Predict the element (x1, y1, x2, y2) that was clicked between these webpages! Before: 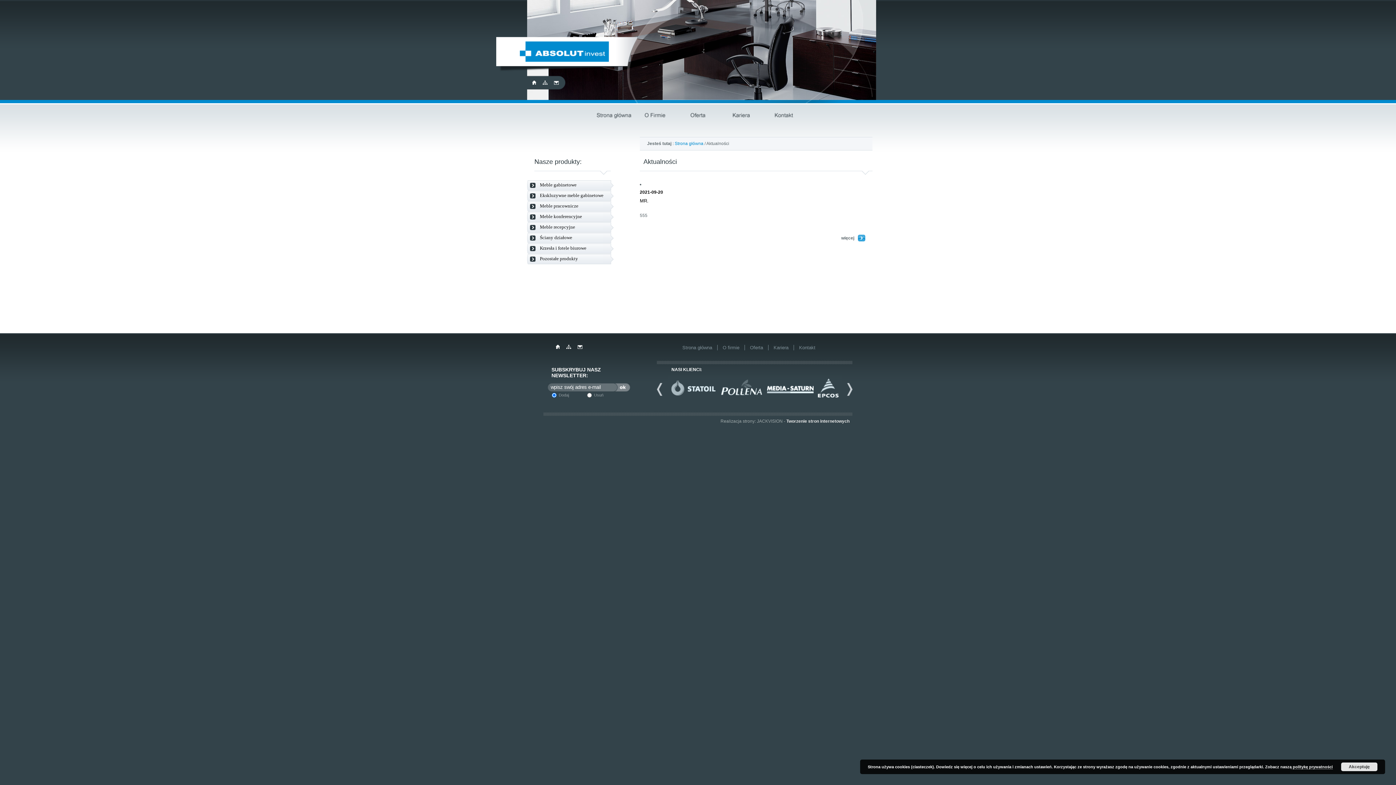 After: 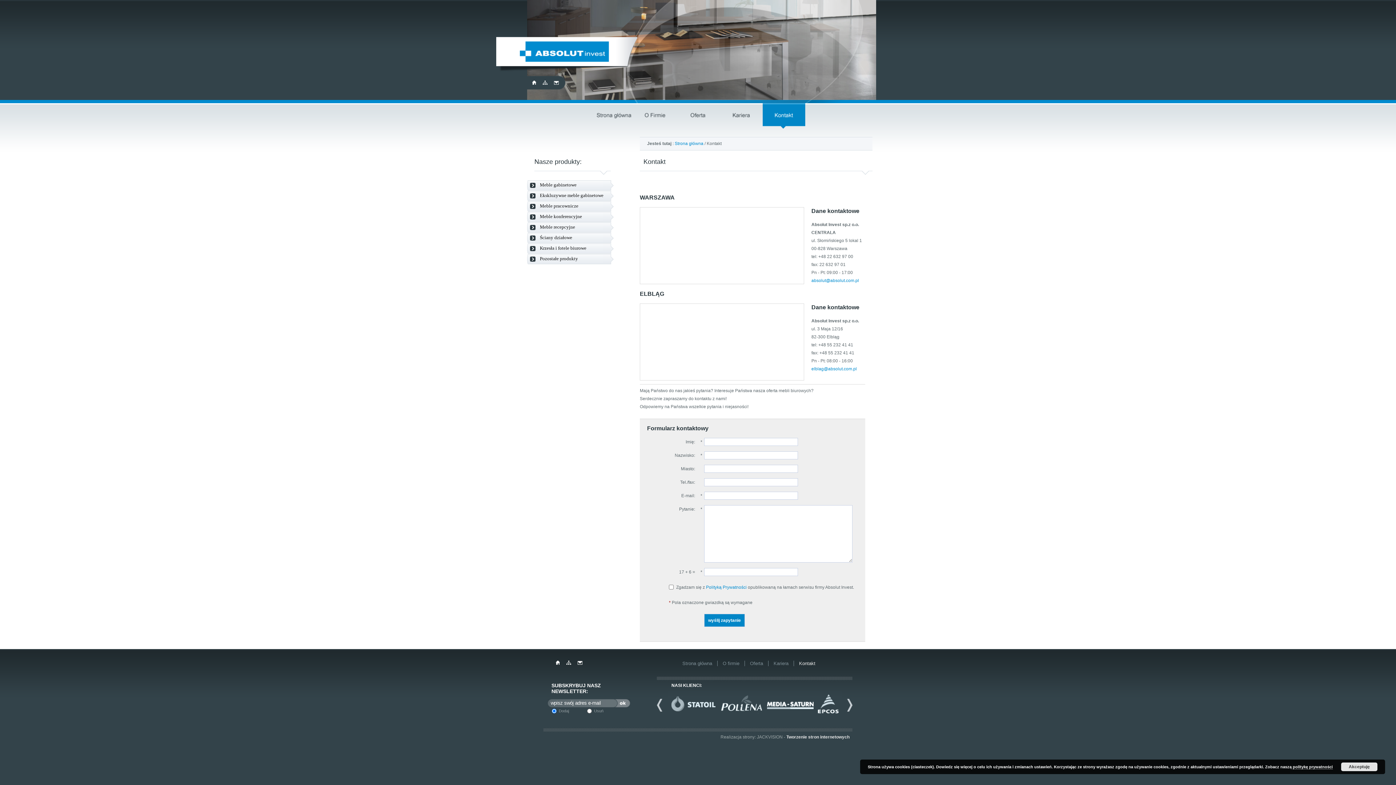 Action: label: Kontakt bbox: (799, 345, 815, 350)